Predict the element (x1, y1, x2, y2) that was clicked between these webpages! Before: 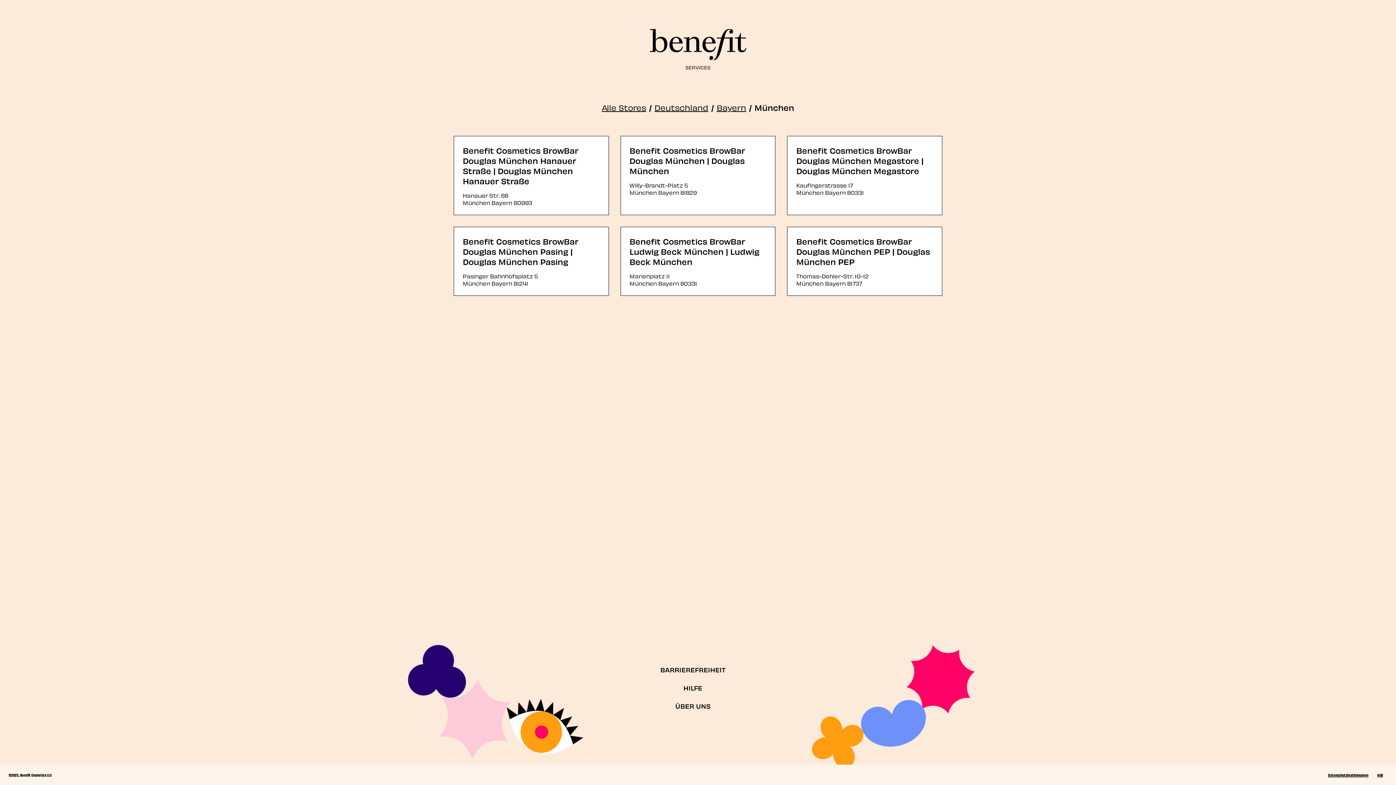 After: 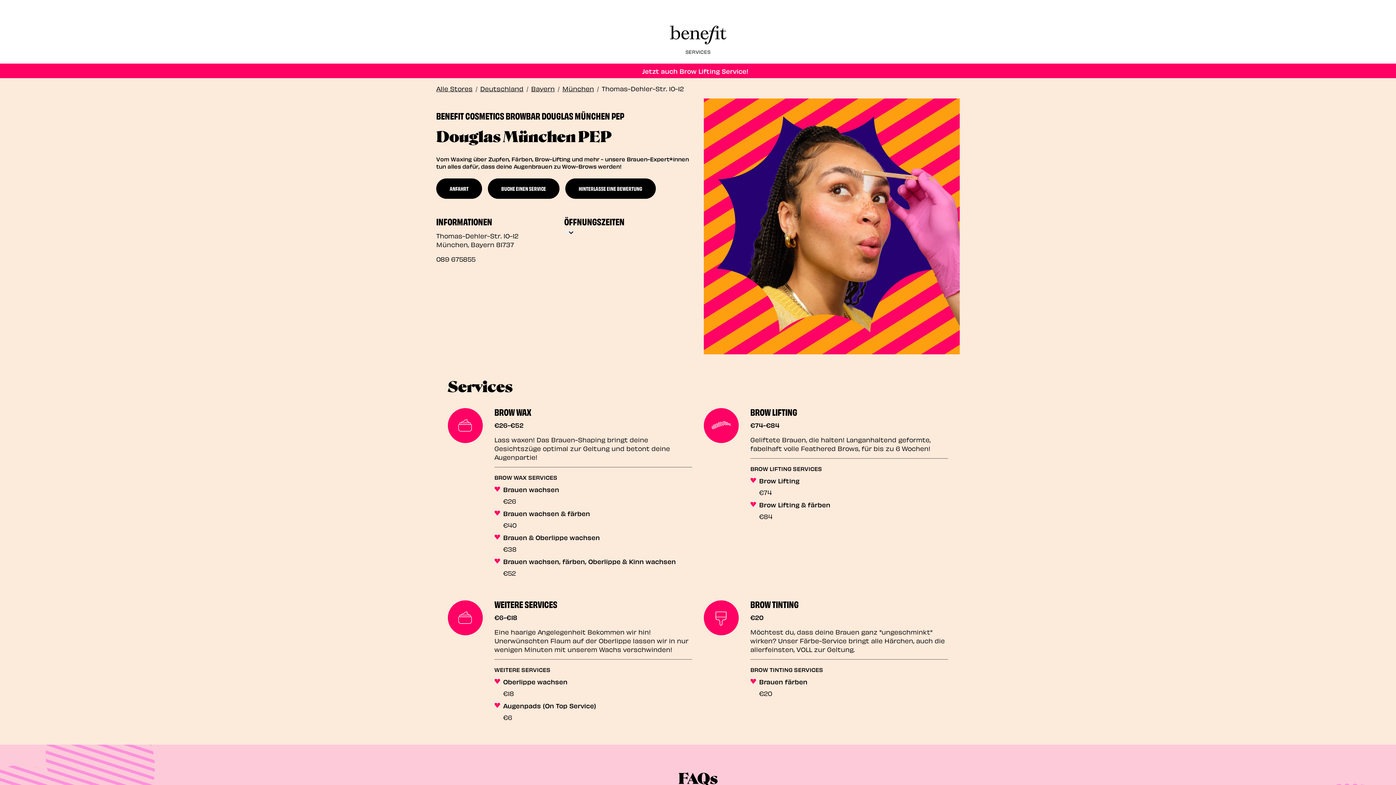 Action: label: Benefit Cosmetics BrowBar Douglas München PEP | Douglas München PEP bbox: (796, 235, 930, 266)